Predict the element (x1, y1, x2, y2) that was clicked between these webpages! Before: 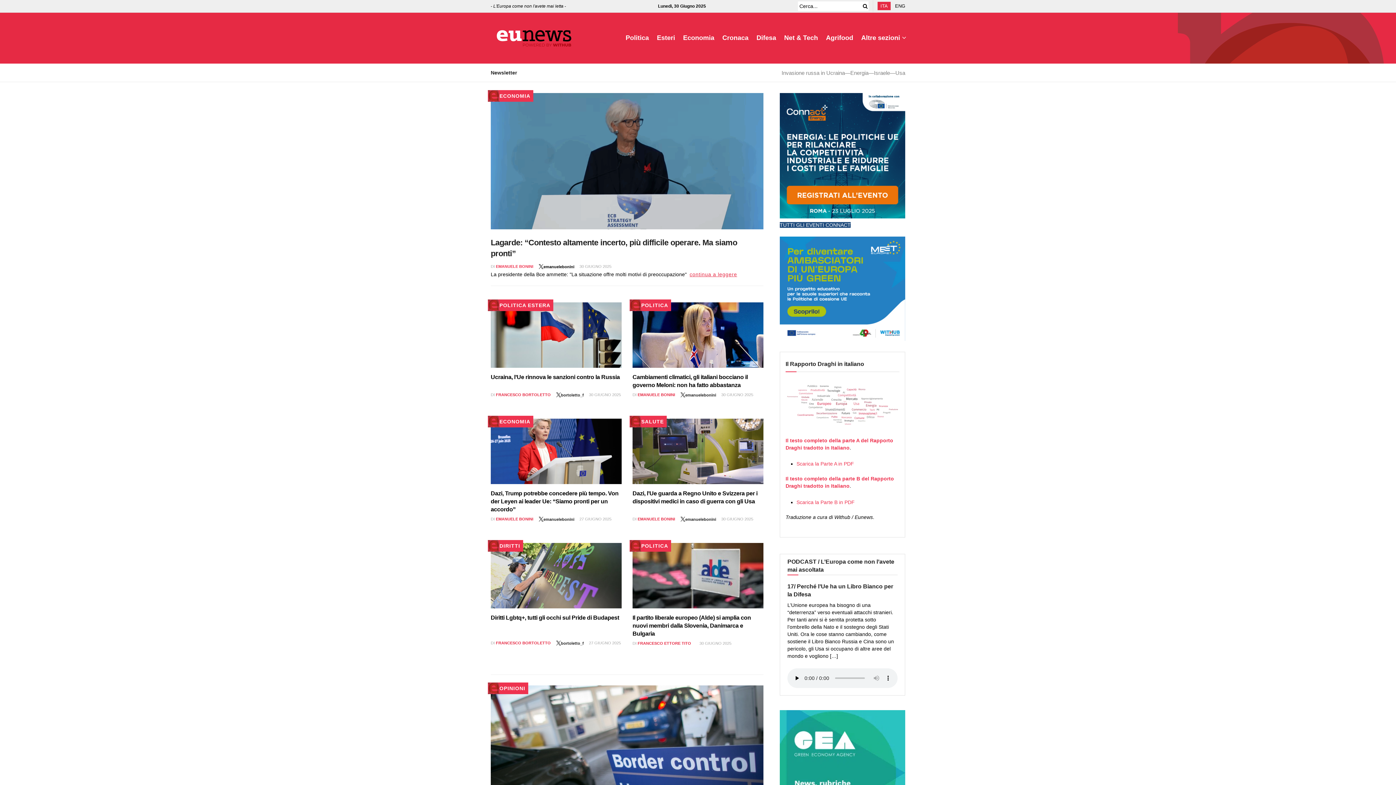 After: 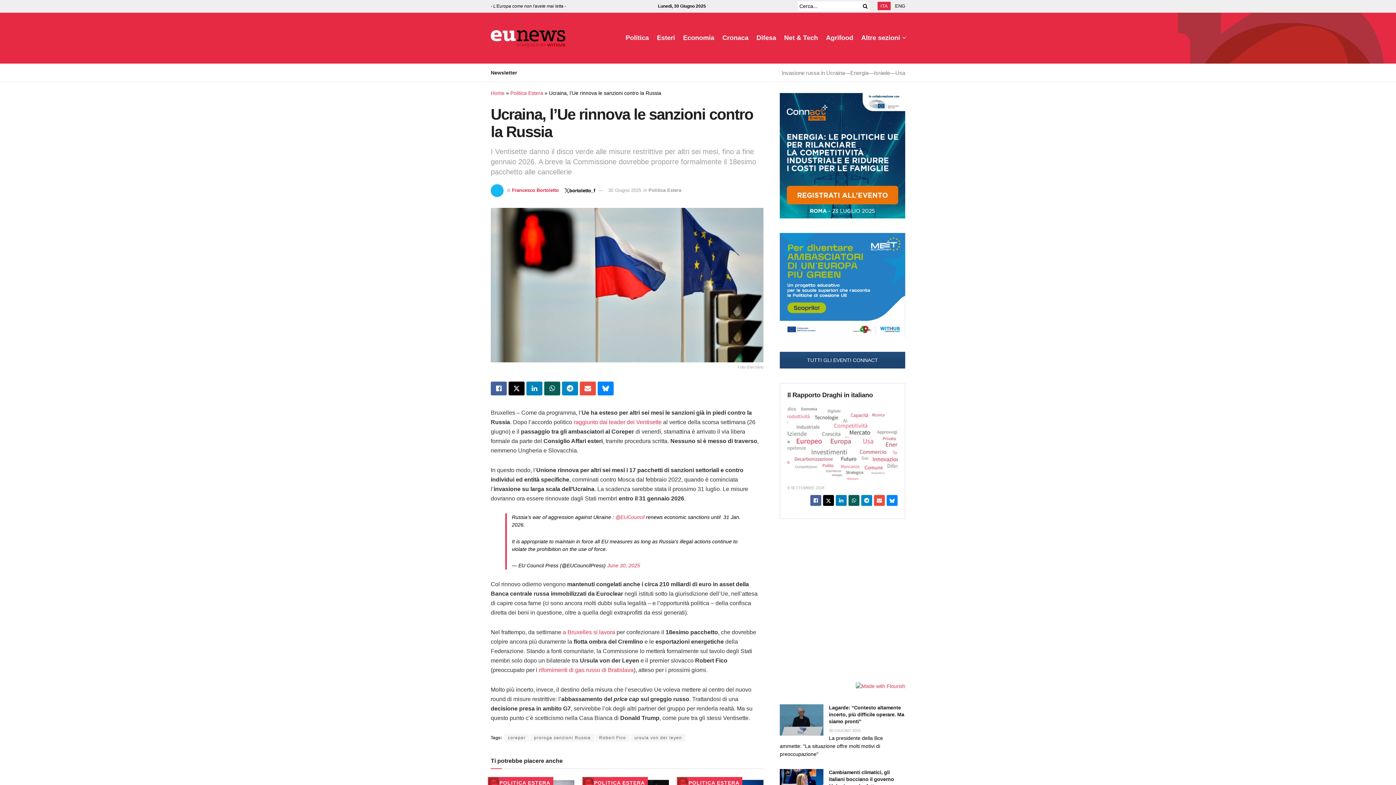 Action: bbox: (490, 302, 621, 367) label: Read article: Ucraina, l’Ue rinnova le sanzioni contro la Russia